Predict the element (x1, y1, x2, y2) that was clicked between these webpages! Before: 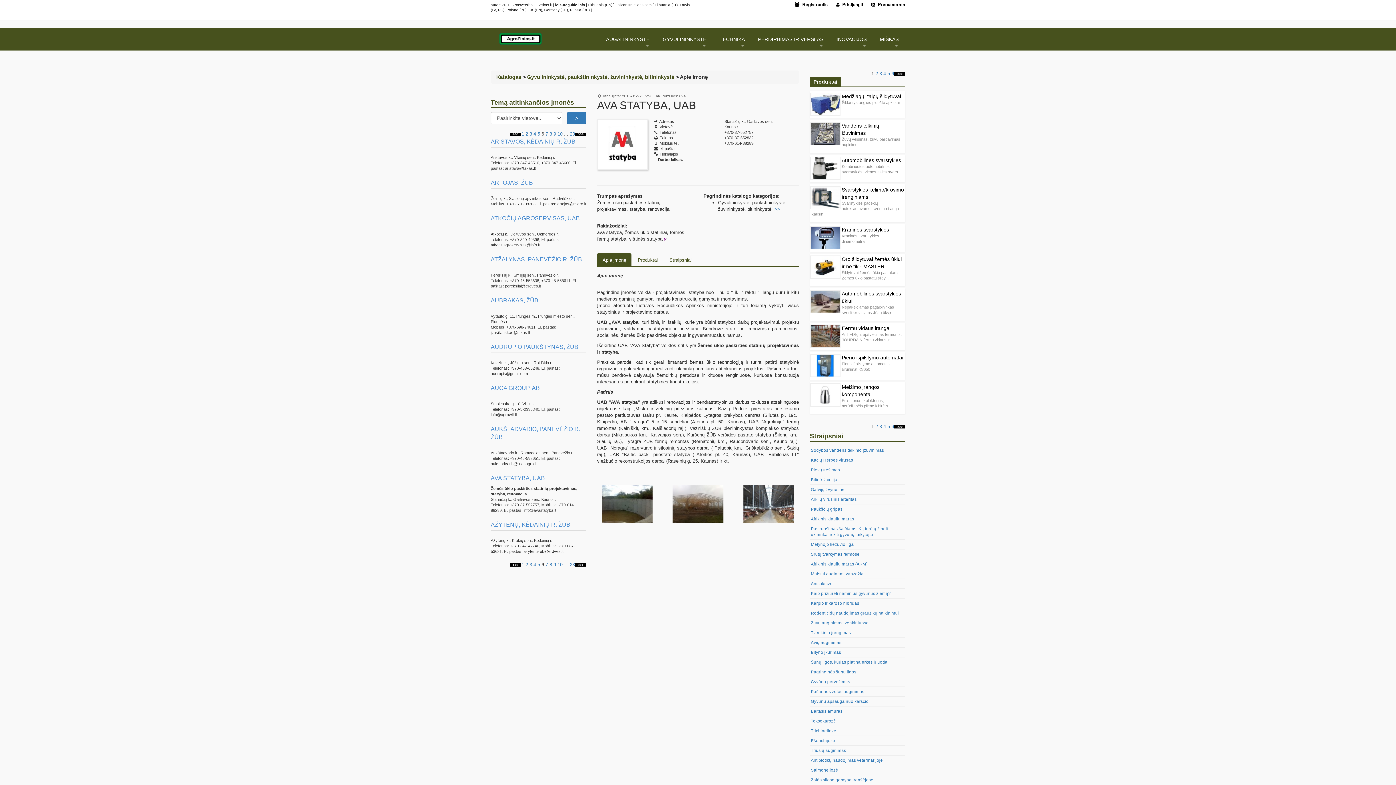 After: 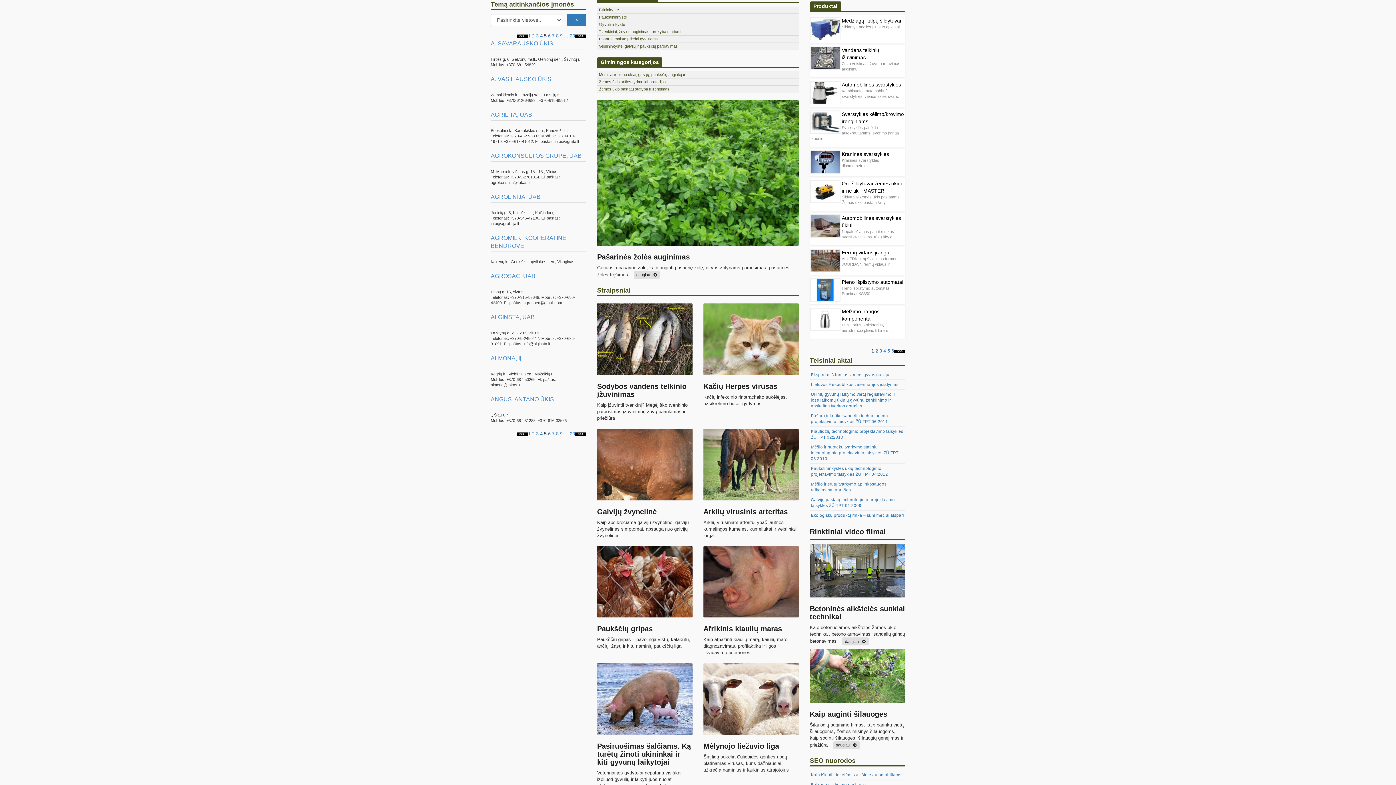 Action: bbox: (510, 562, 521, 567)